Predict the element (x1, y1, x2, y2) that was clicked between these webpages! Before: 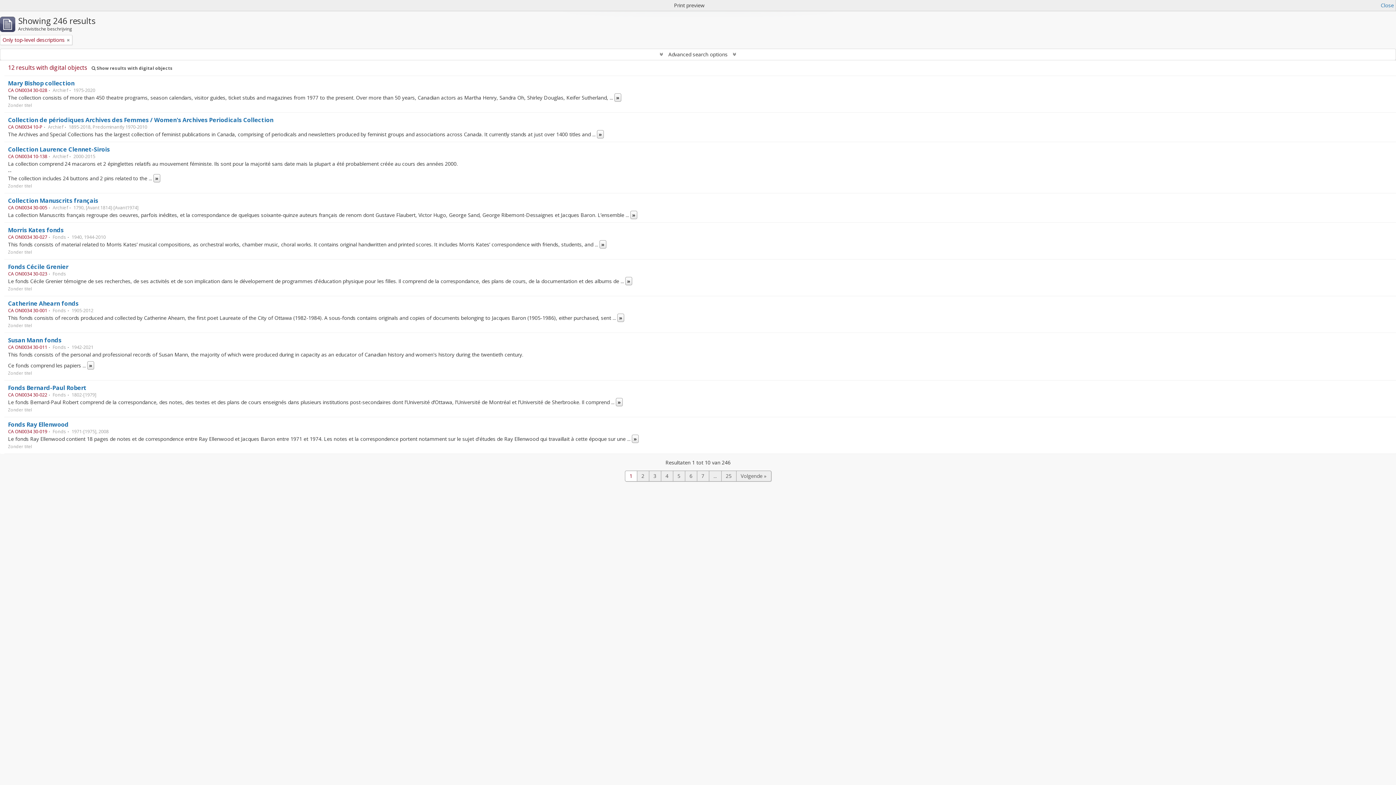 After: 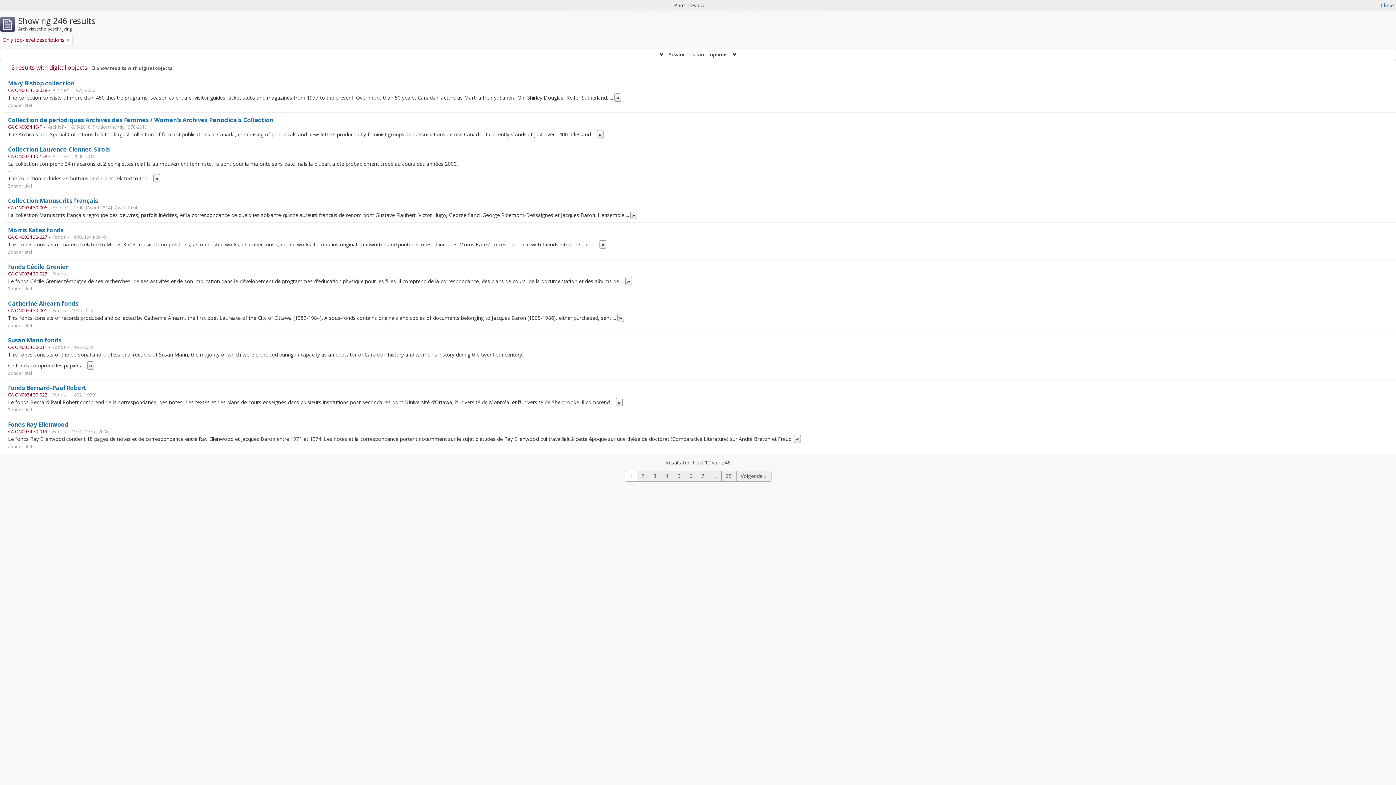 Action: label: Read more bbox: (632, 434, 638, 443)